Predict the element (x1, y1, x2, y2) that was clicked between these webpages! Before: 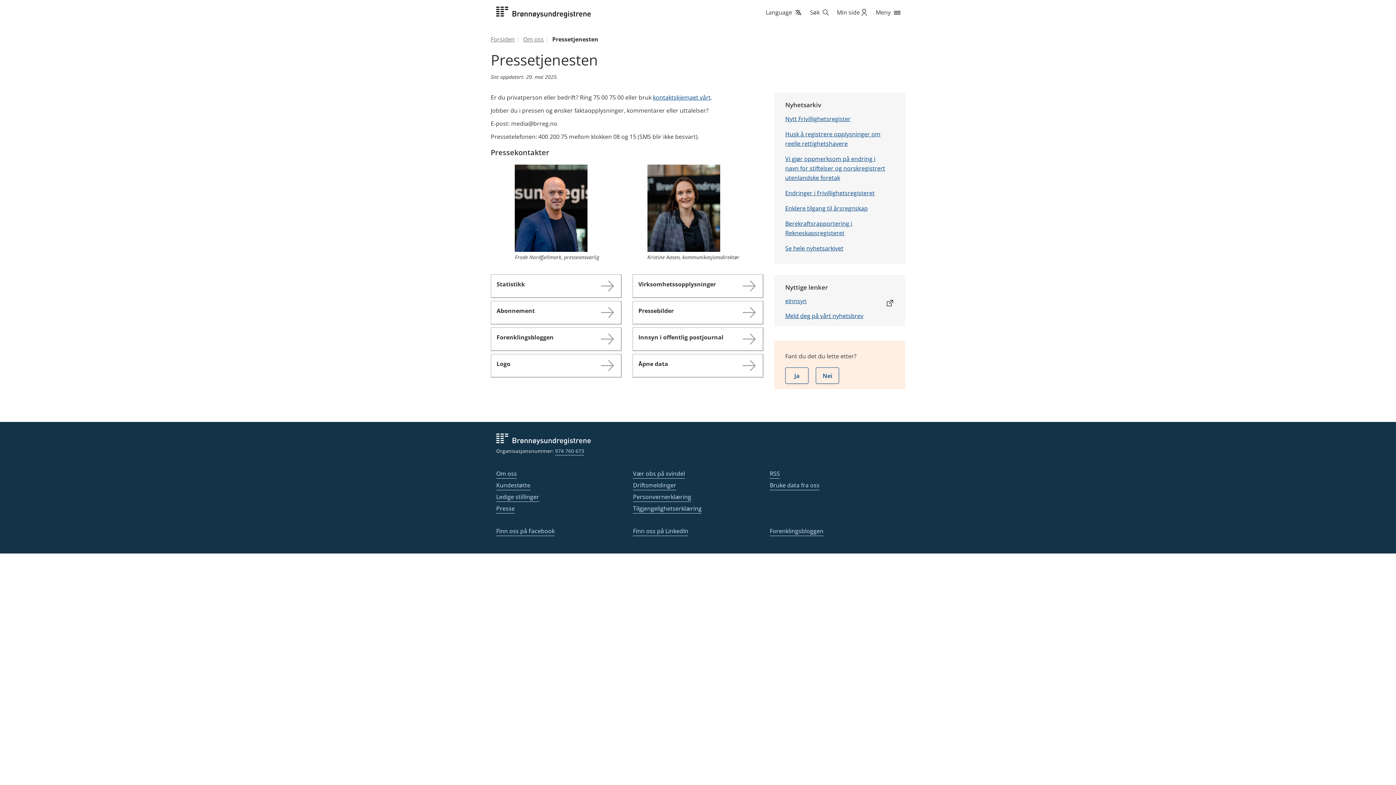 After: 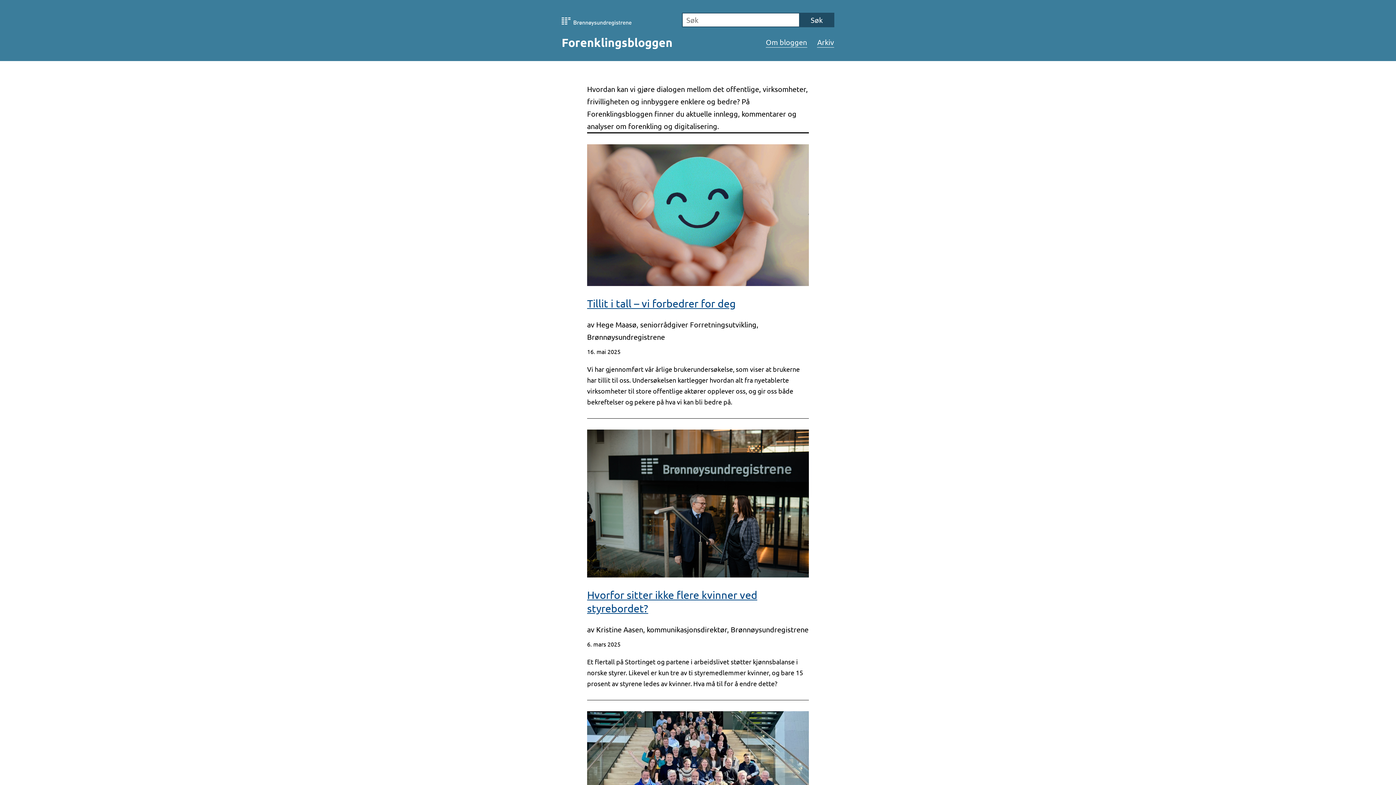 Action: bbox: (769, 527, 823, 536) label: Forenklingsbloggen